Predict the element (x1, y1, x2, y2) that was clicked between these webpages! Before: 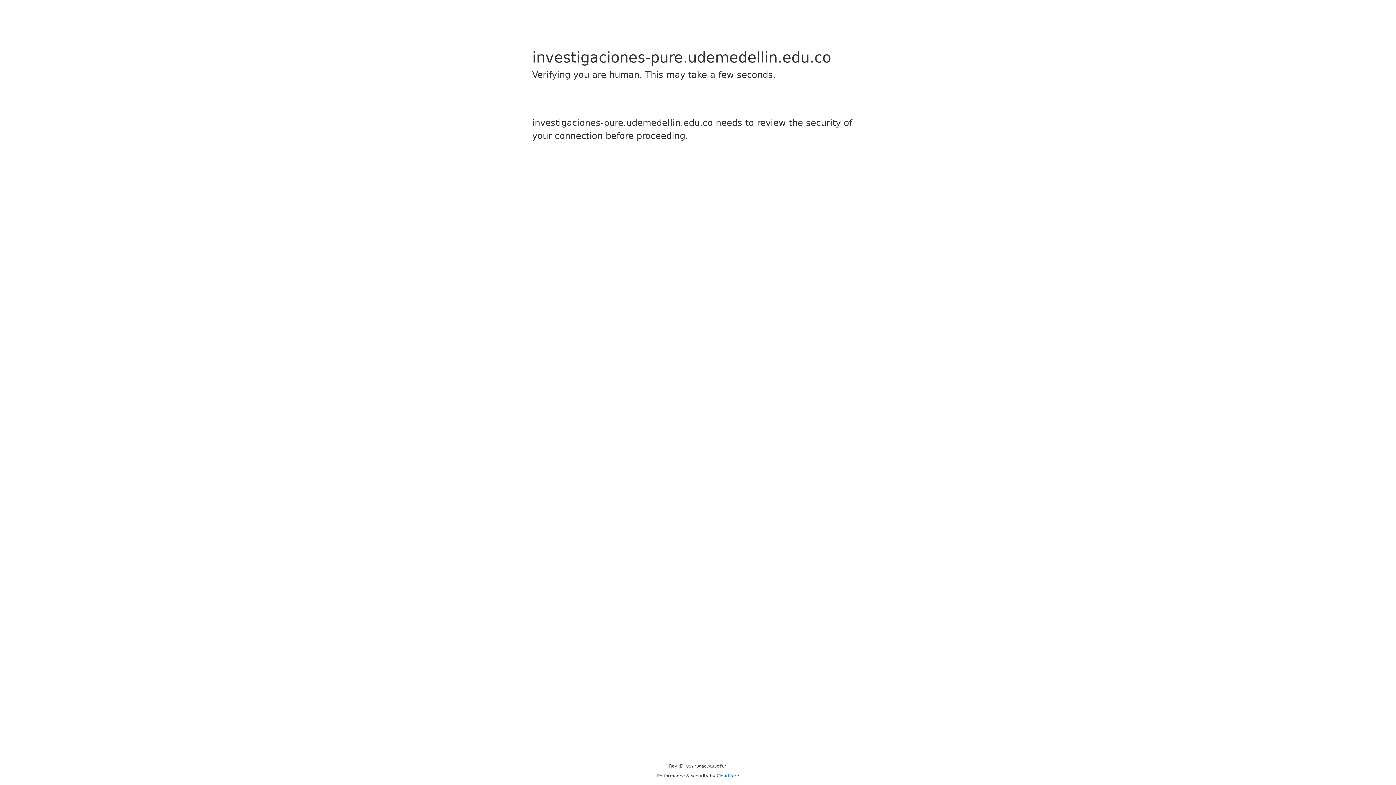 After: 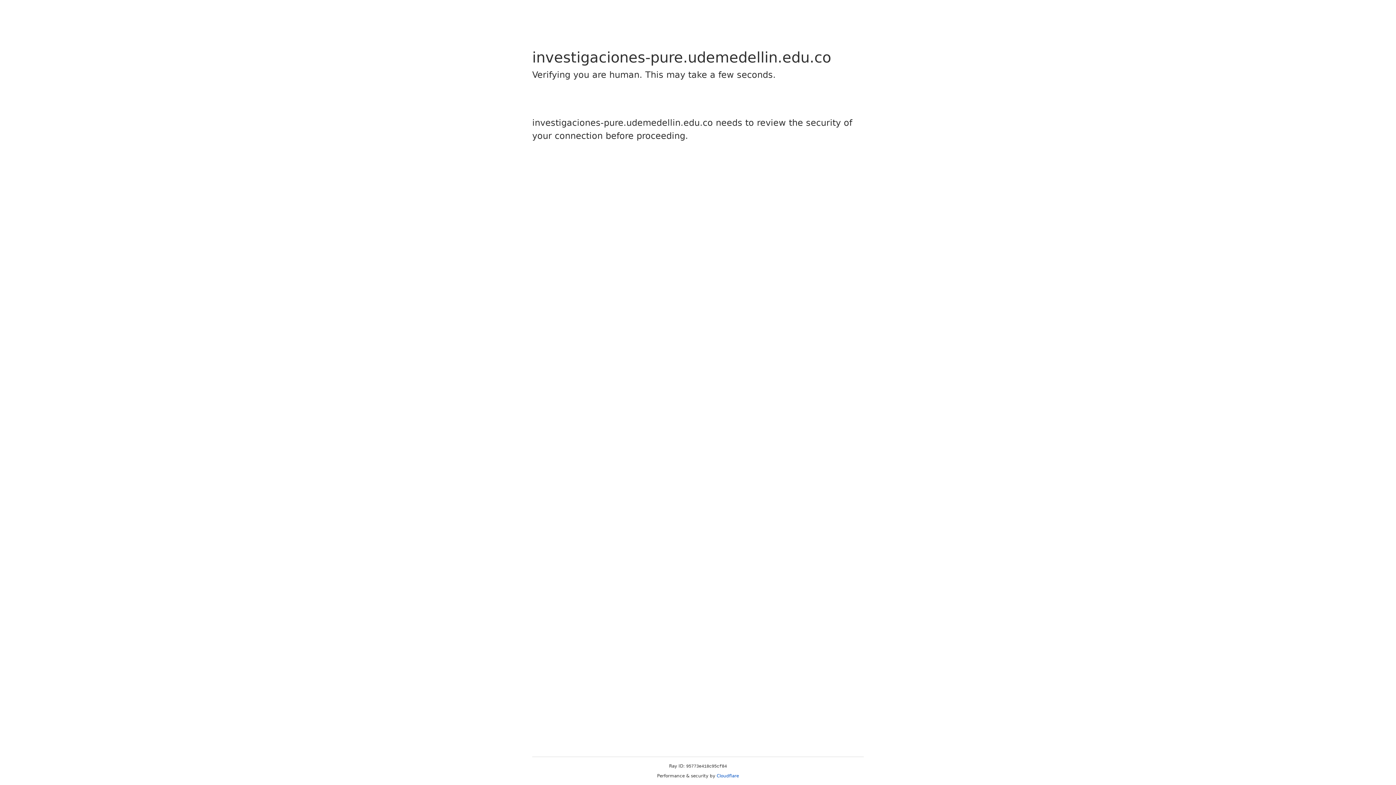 Action: label: Cloudflare bbox: (716, 773, 739, 778)